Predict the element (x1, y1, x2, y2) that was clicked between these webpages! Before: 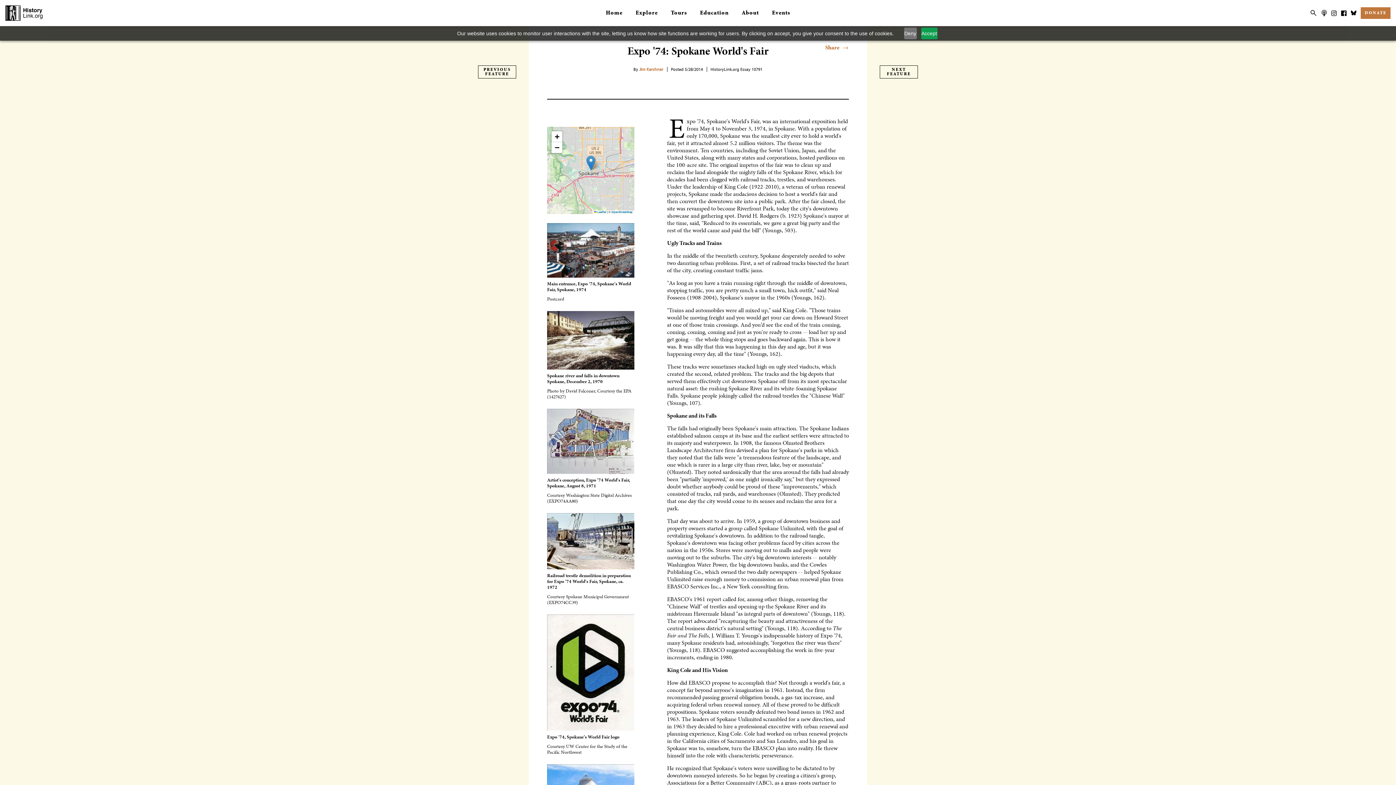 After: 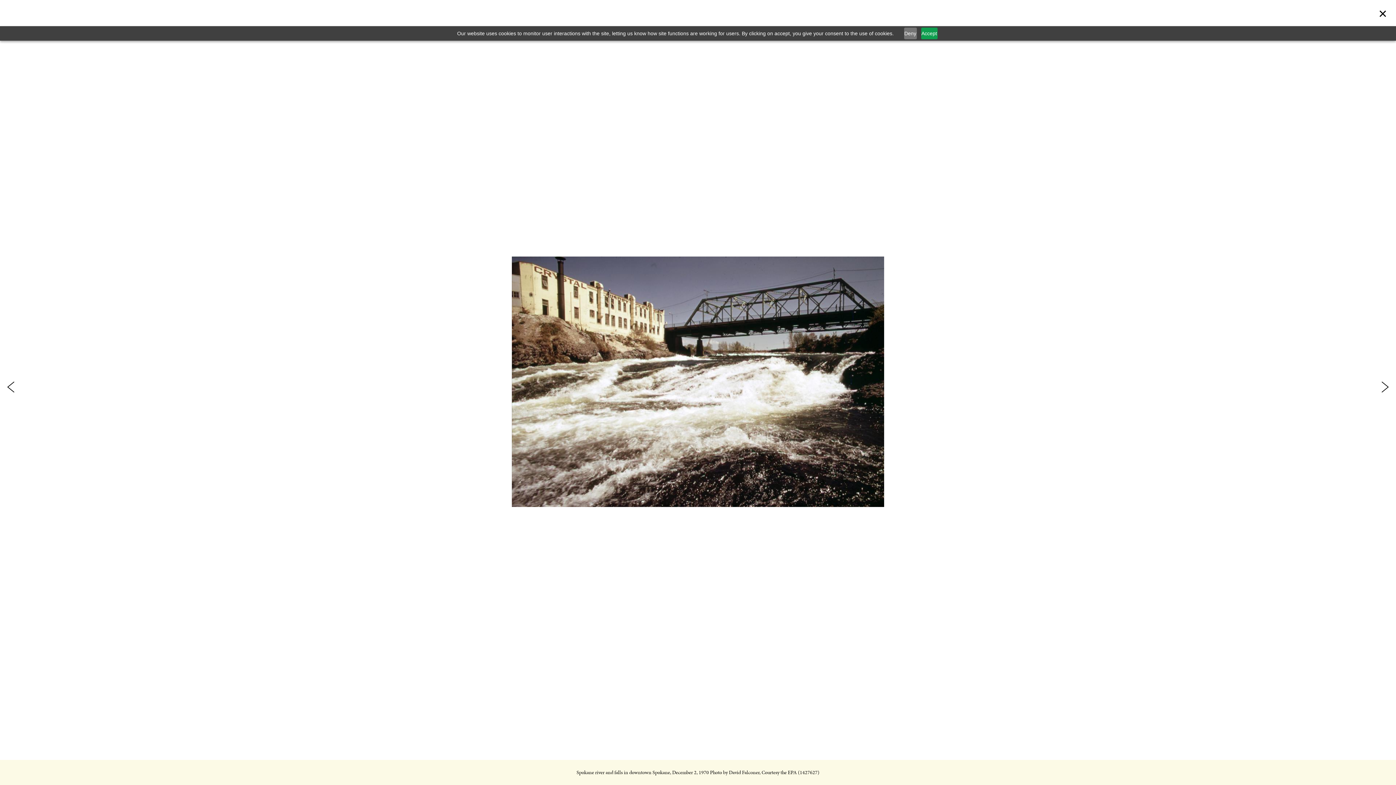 Action: bbox: (547, 365, 634, 371)